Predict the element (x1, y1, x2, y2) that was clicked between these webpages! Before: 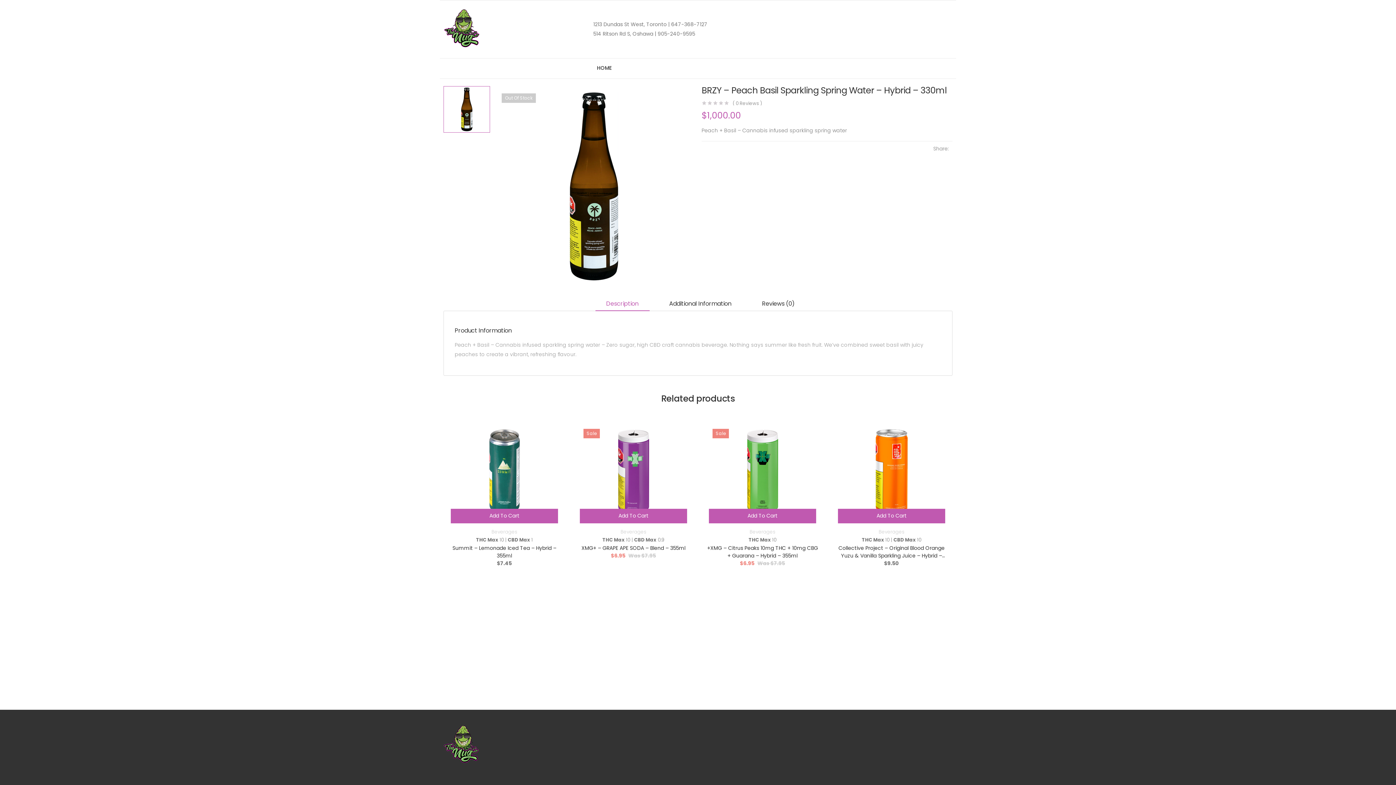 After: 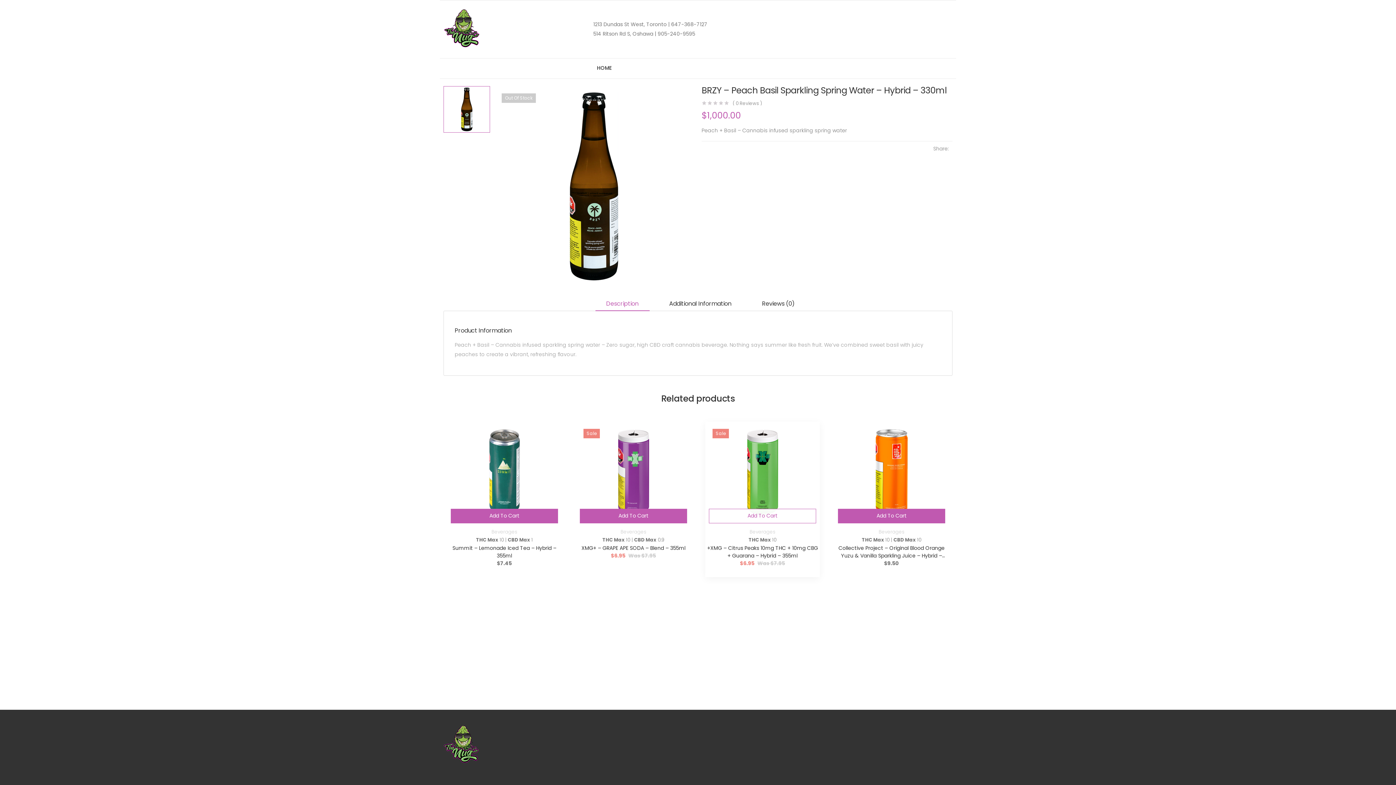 Action: label: Add “+XMG - Citrus Peaks 10mg THC + 10mg CBG + Guarana - Hybrid - 355ml” to your cart bbox: (709, 508, 816, 523)